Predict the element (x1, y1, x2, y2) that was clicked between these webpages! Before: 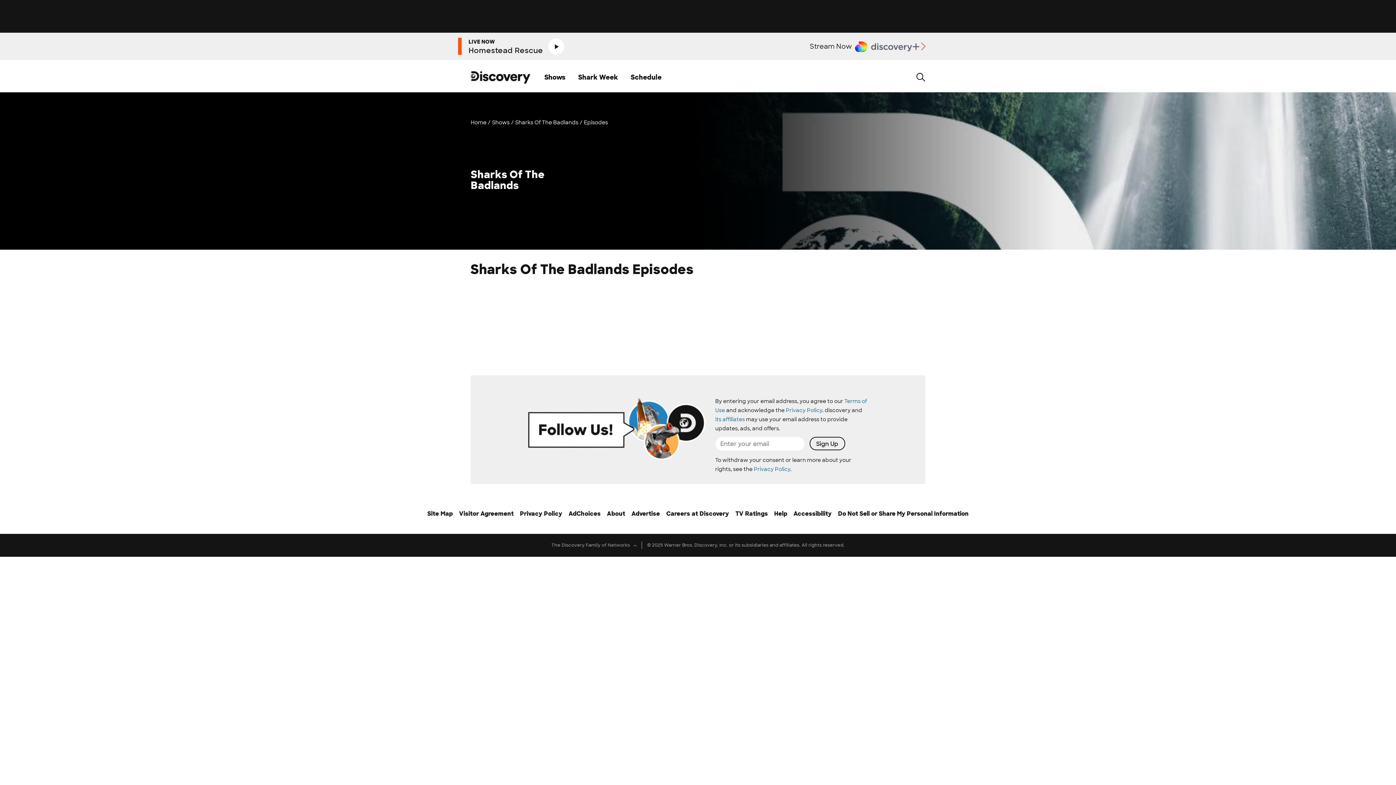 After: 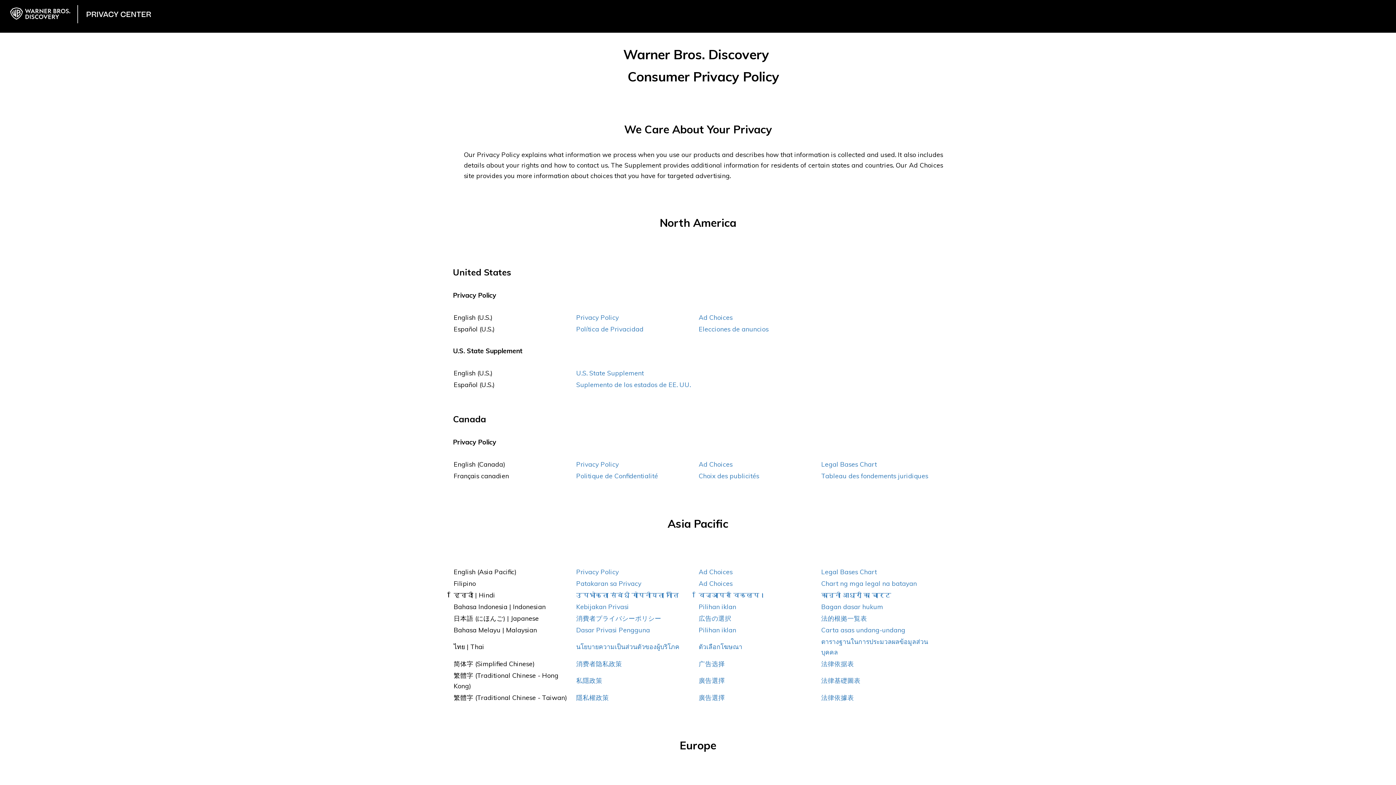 Action: bbox: (520, 509, 562, 531) label: Privacy Policy